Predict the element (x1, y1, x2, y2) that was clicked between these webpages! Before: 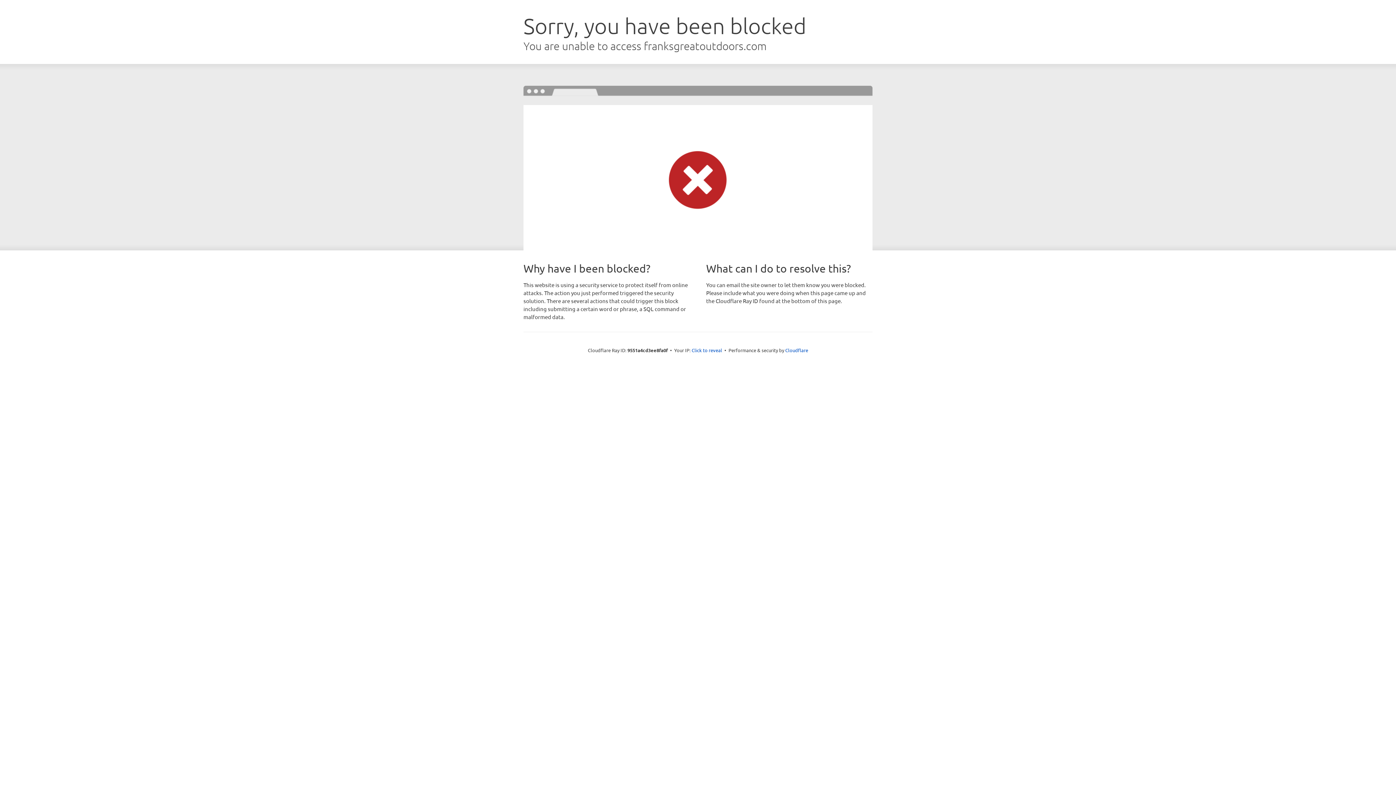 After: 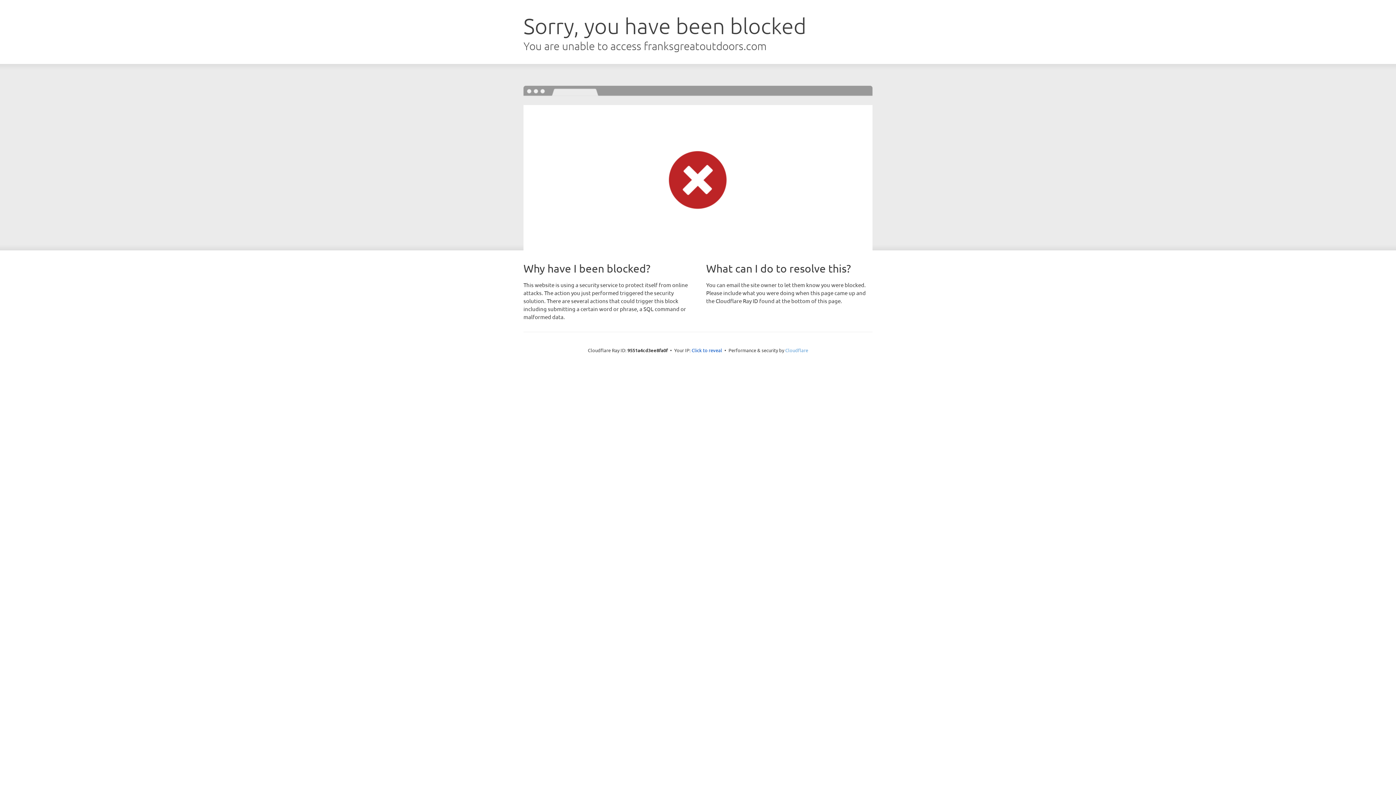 Action: bbox: (785, 347, 808, 353) label: Cloudflare